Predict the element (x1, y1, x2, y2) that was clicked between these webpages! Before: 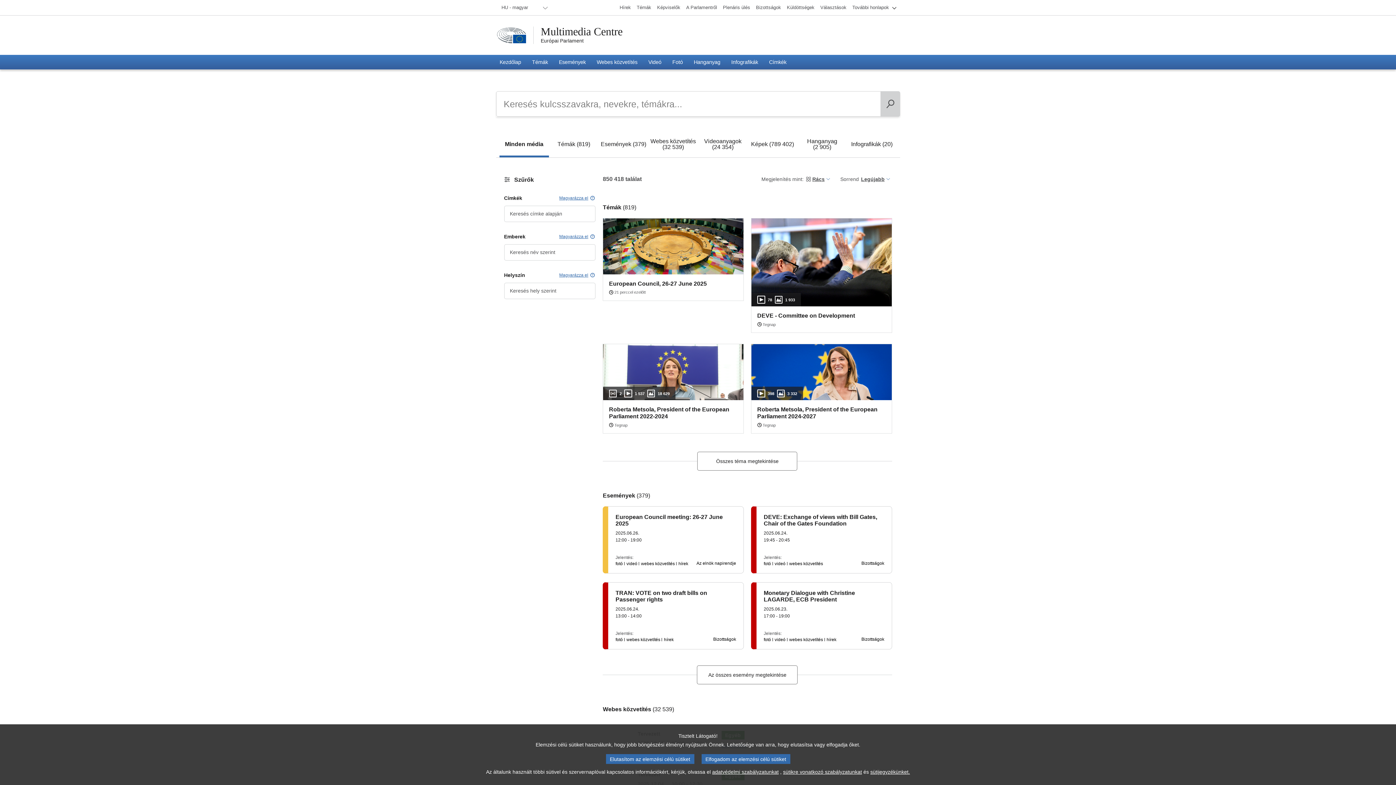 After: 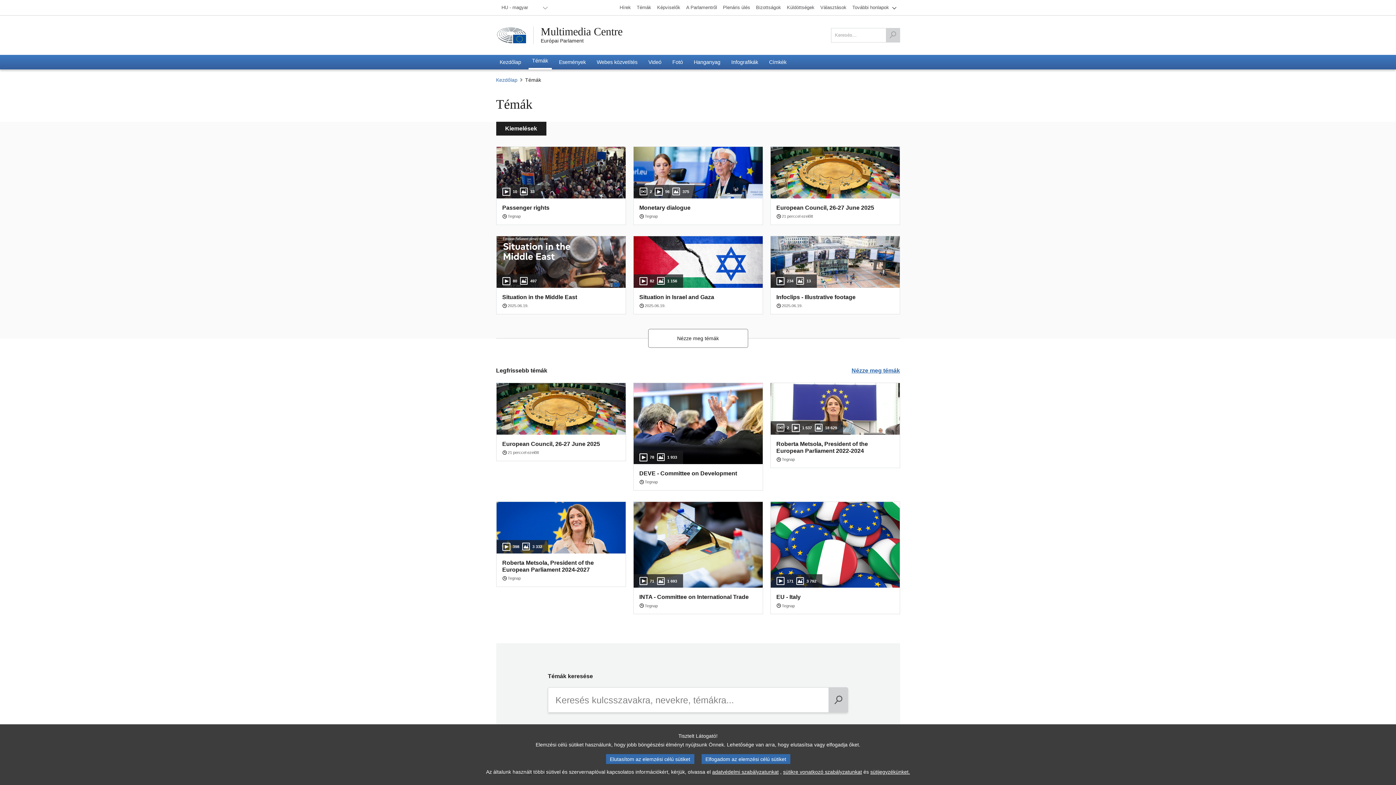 Action: bbox: (528, 54, 551, 69) label: Témák